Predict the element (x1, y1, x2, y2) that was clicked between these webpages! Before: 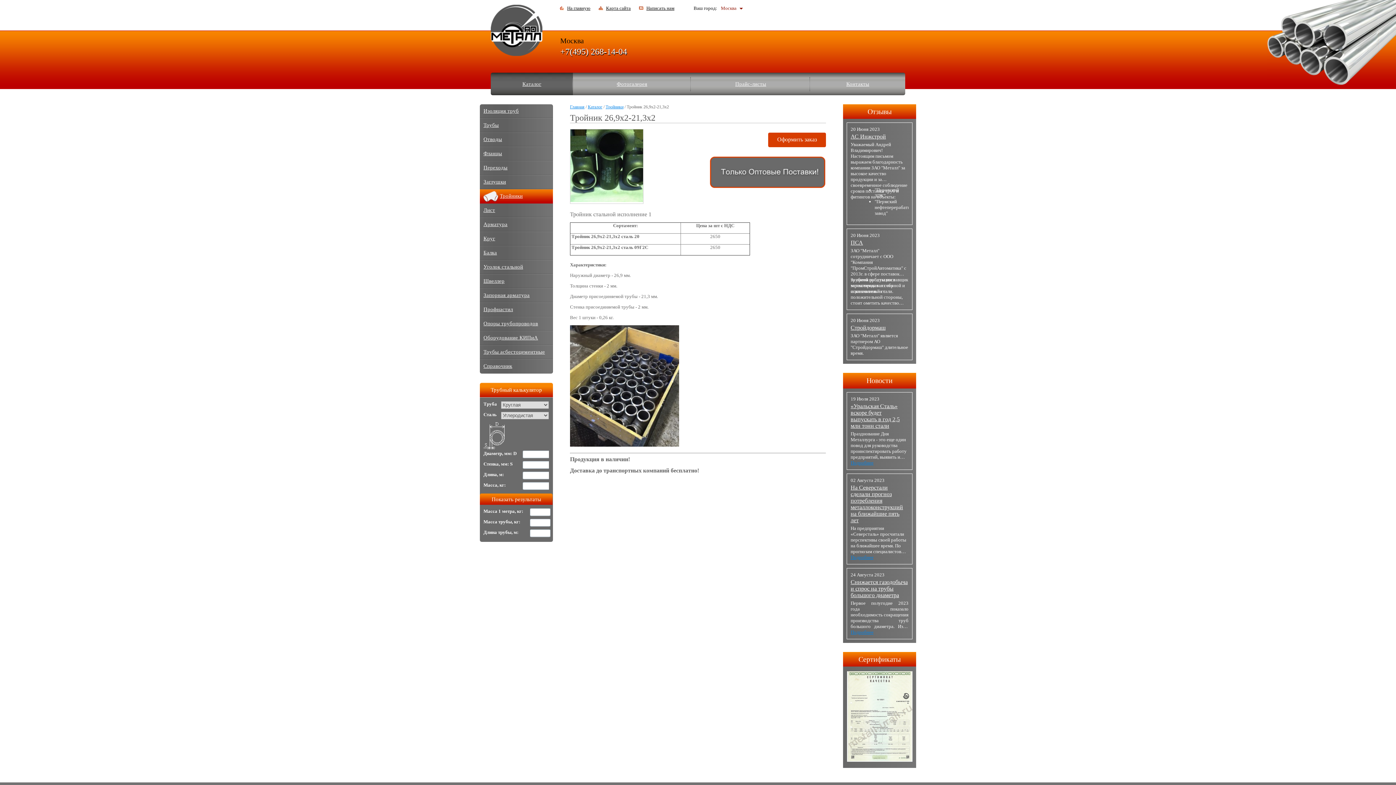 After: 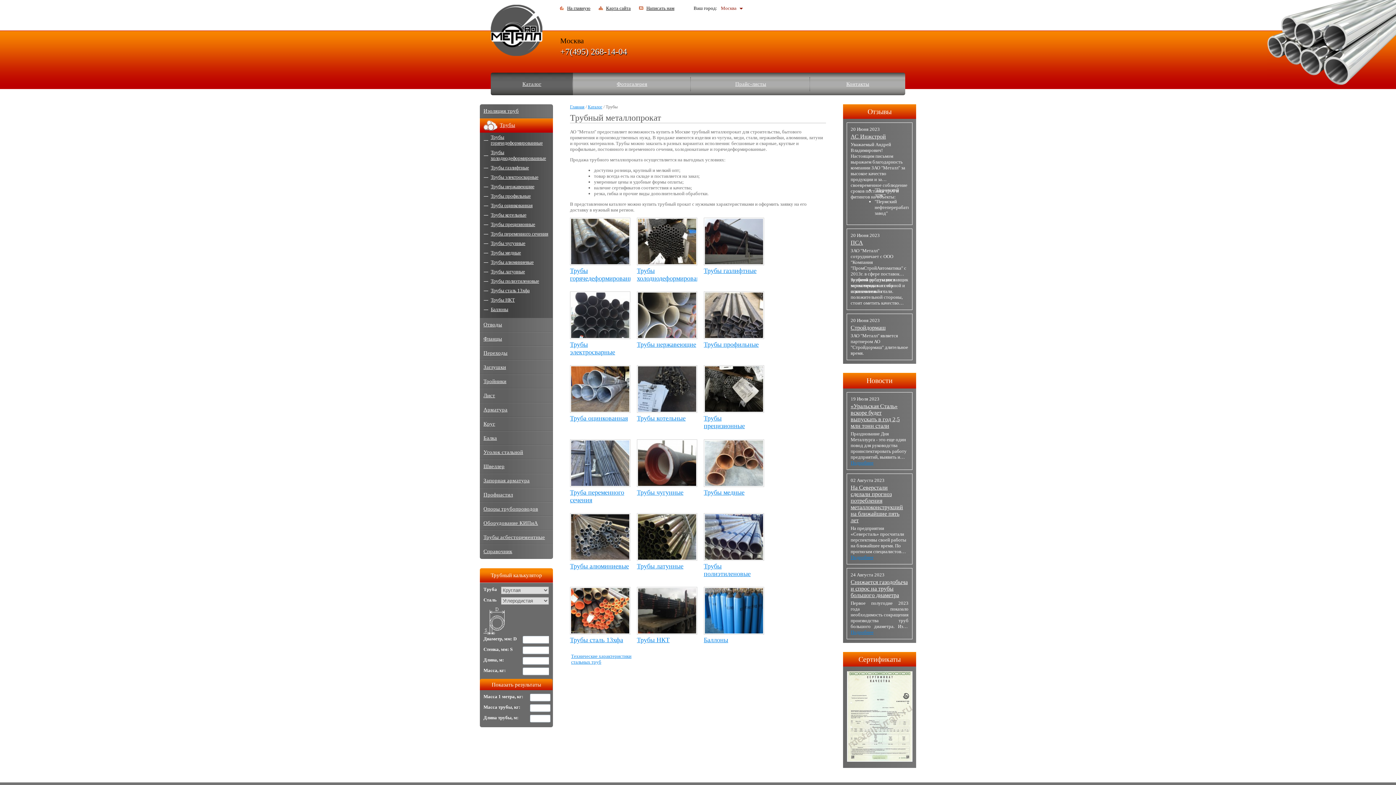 Action: bbox: (480, 118, 553, 132) label: Трубы